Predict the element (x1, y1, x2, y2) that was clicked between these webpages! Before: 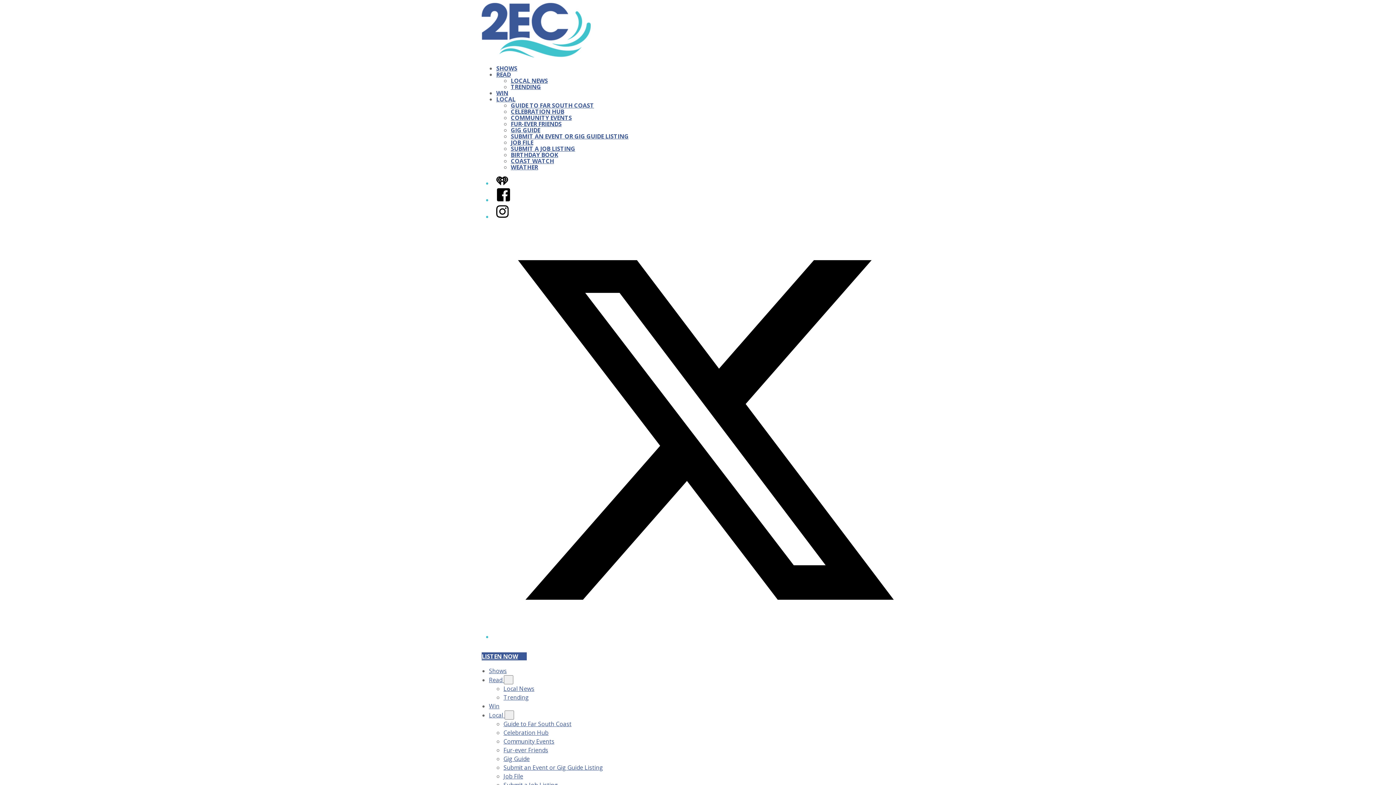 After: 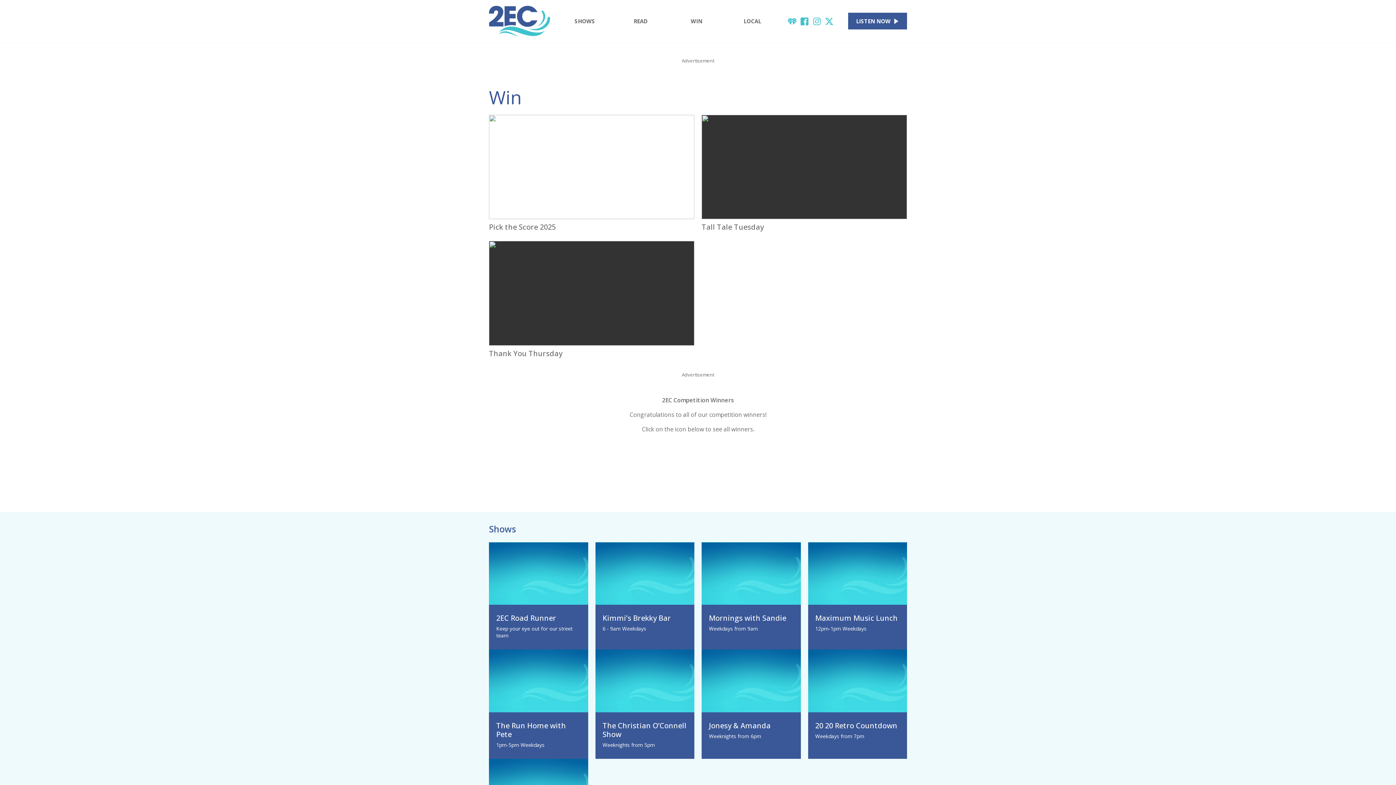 Action: bbox: (496, 89, 508, 97) label: WIN